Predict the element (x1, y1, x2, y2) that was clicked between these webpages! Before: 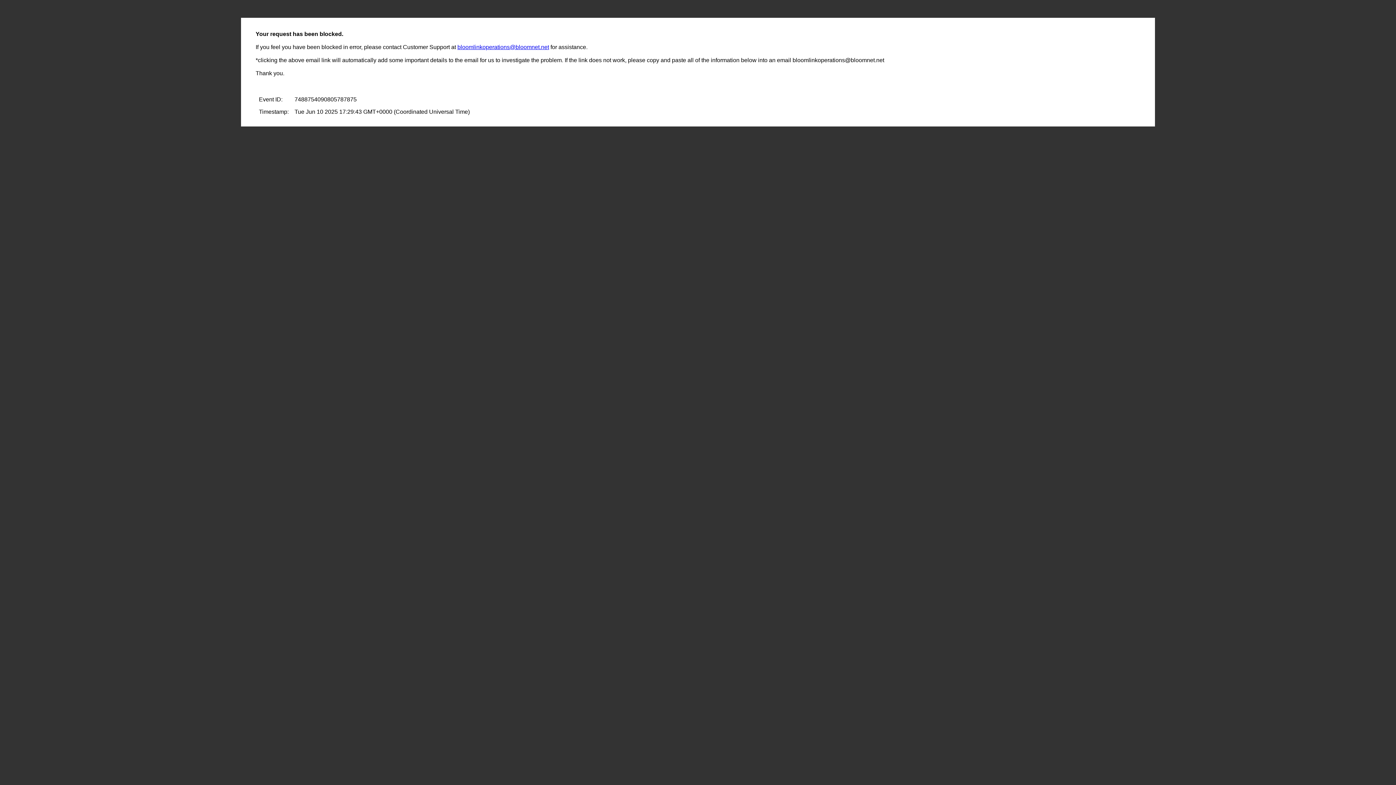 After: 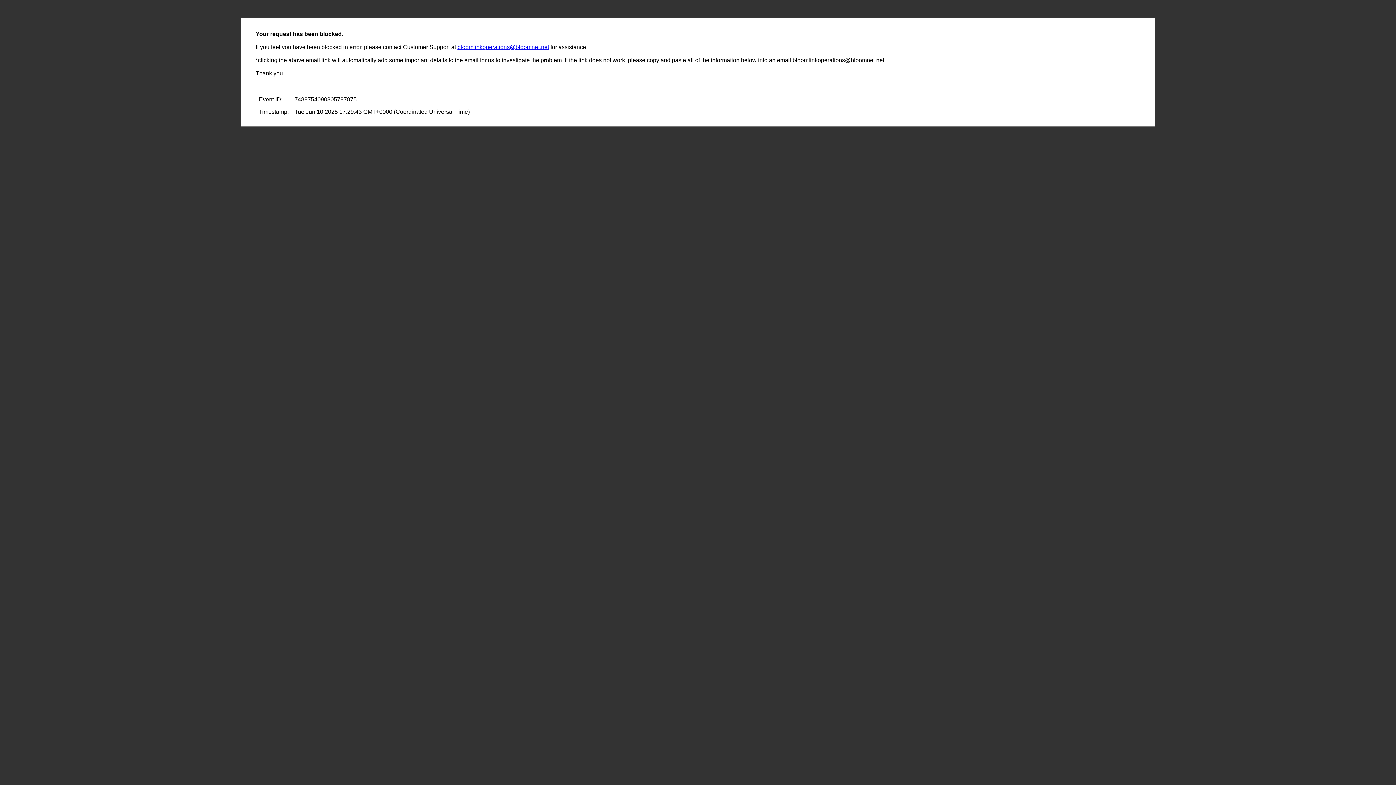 Action: label: bloomlinkoperations@bloomnet.net bbox: (457, 44, 549, 50)